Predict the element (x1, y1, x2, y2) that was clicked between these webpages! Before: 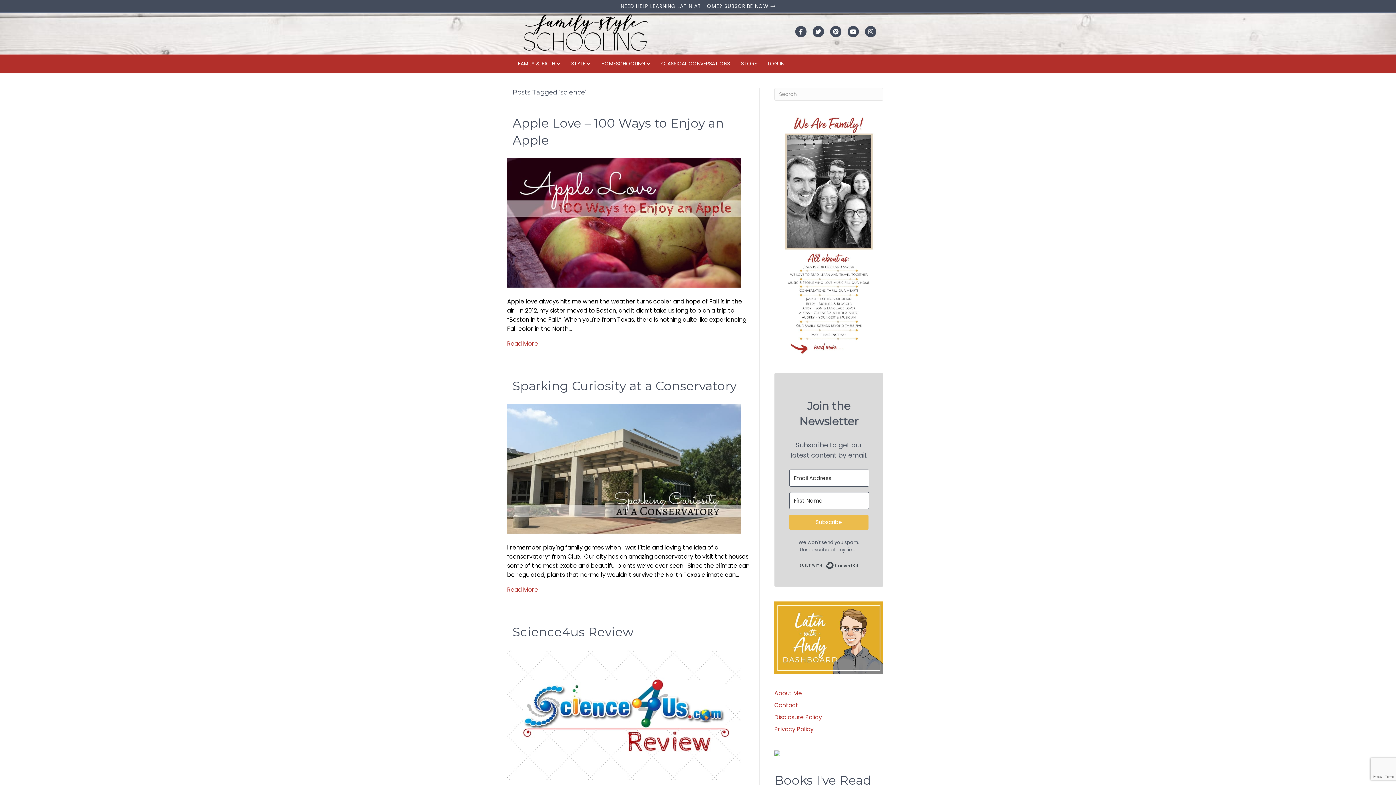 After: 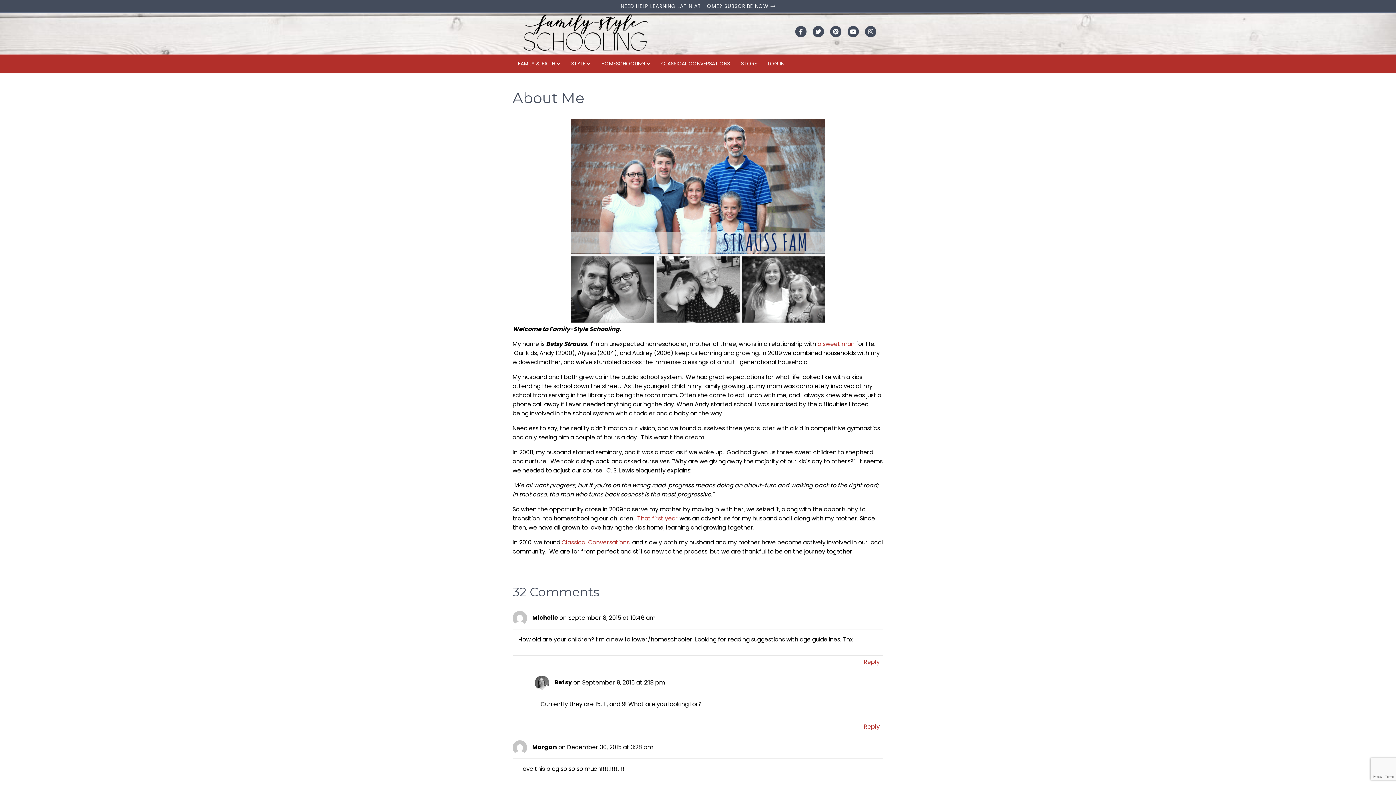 Action: label: About Me bbox: (774, 689, 802, 697)